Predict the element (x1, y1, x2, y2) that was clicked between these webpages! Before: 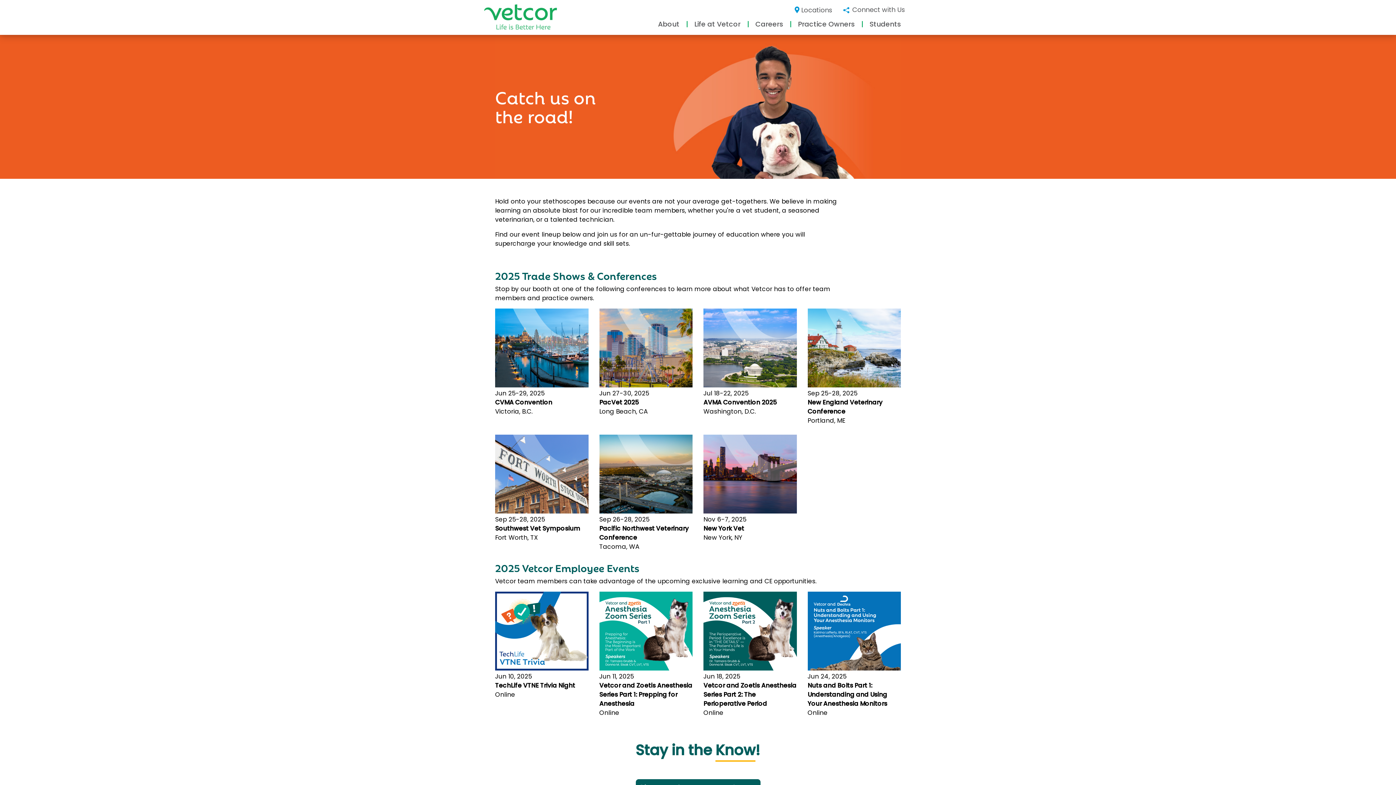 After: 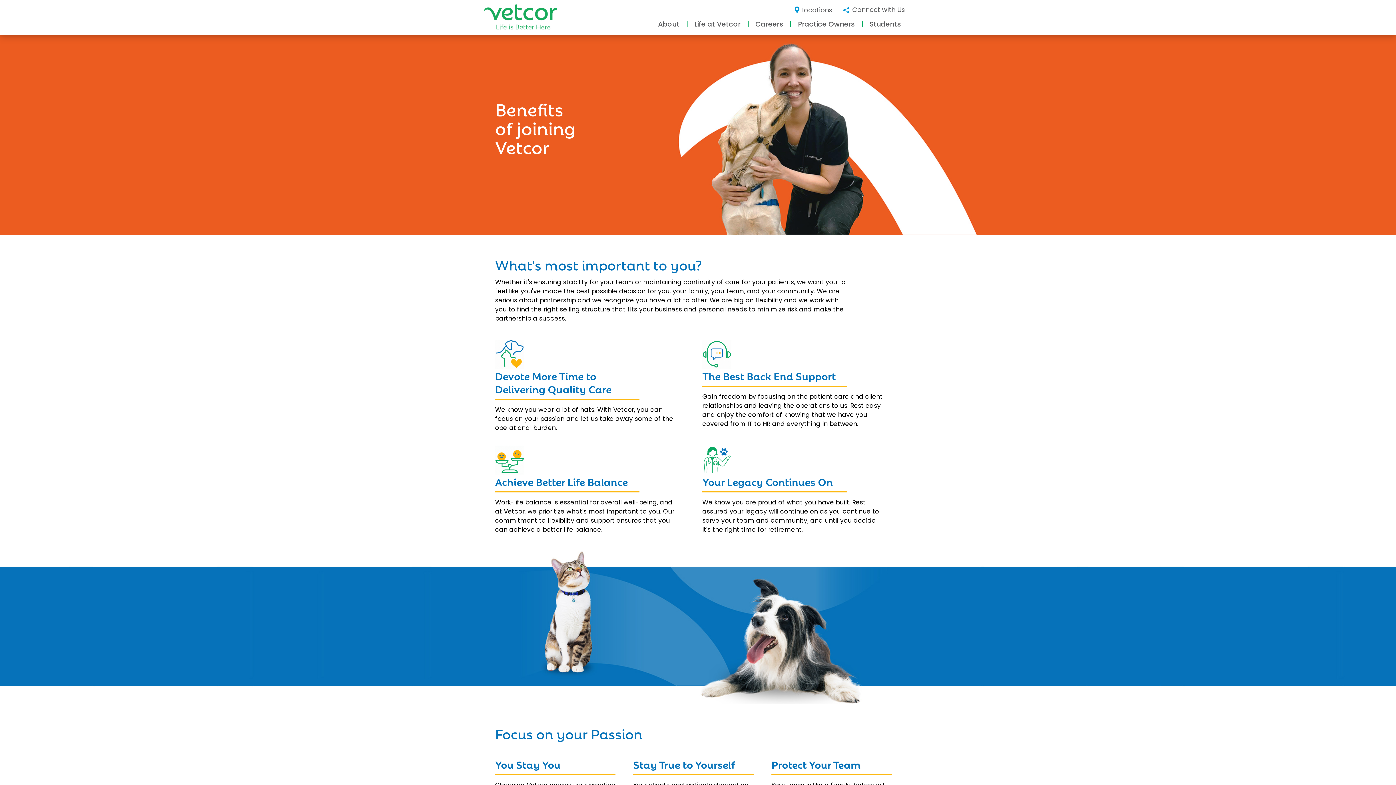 Action: label: Practice Owners bbox: (795, 18, 857, 29)